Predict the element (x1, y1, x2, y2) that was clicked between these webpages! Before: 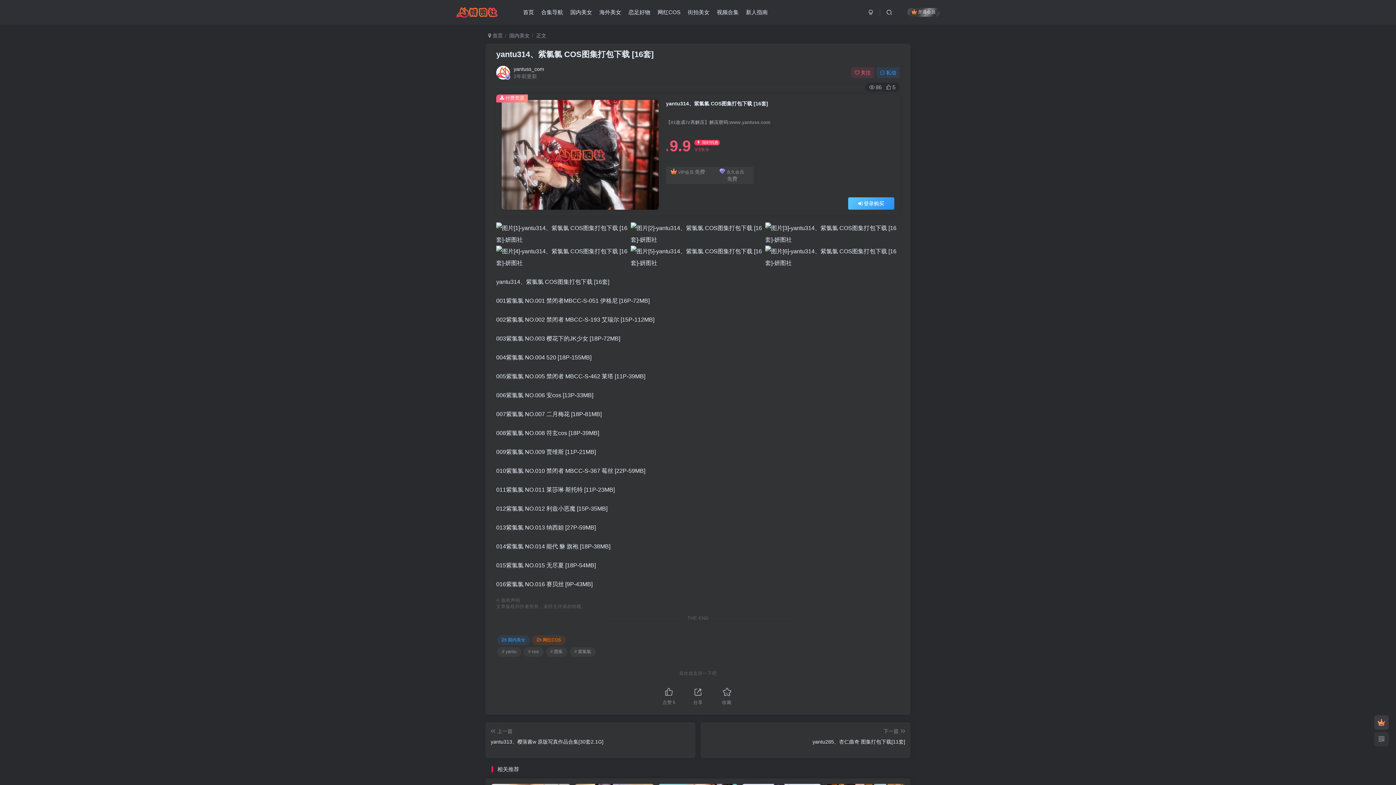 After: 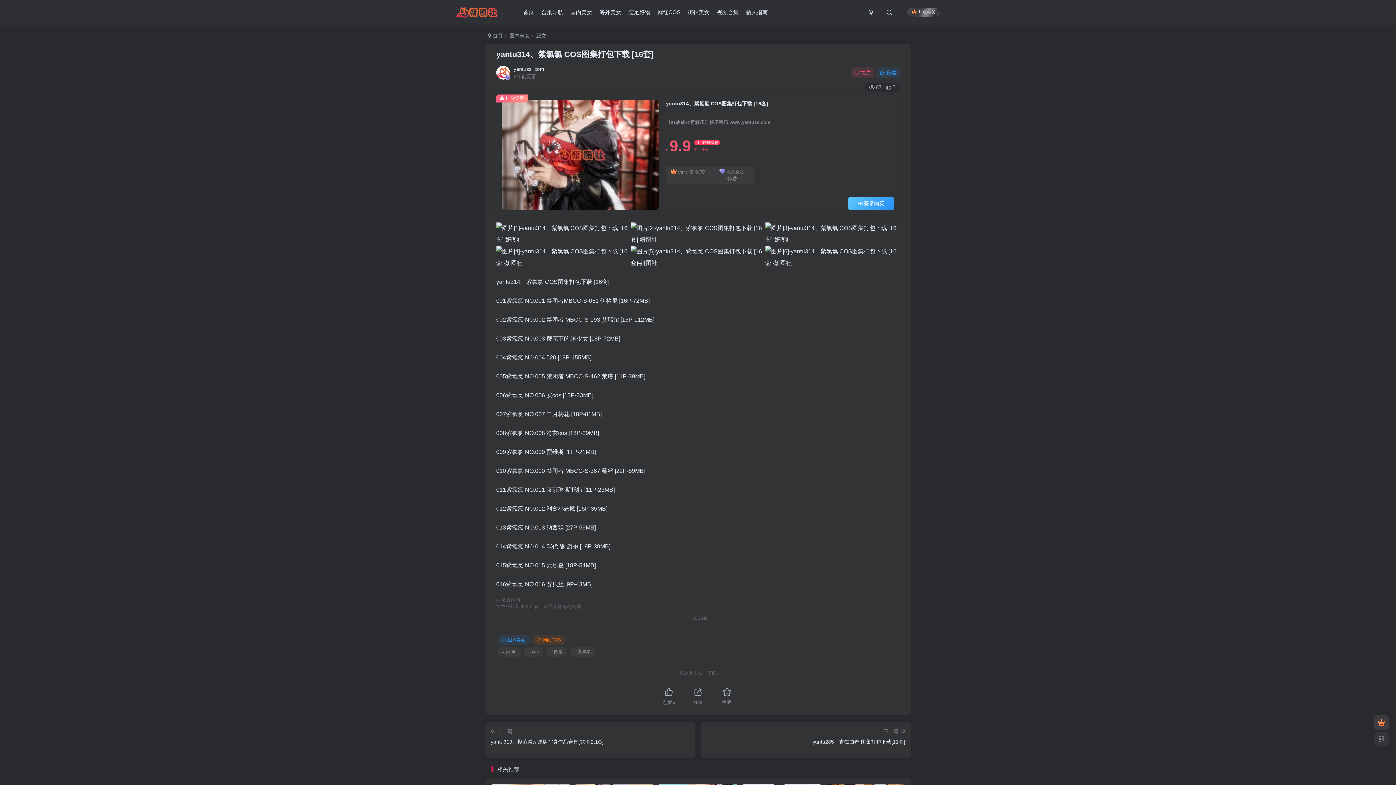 Action: label: yantu314、紫氯氯 COS图集打包下载 [16套] bbox: (496, 49, 653, 58)